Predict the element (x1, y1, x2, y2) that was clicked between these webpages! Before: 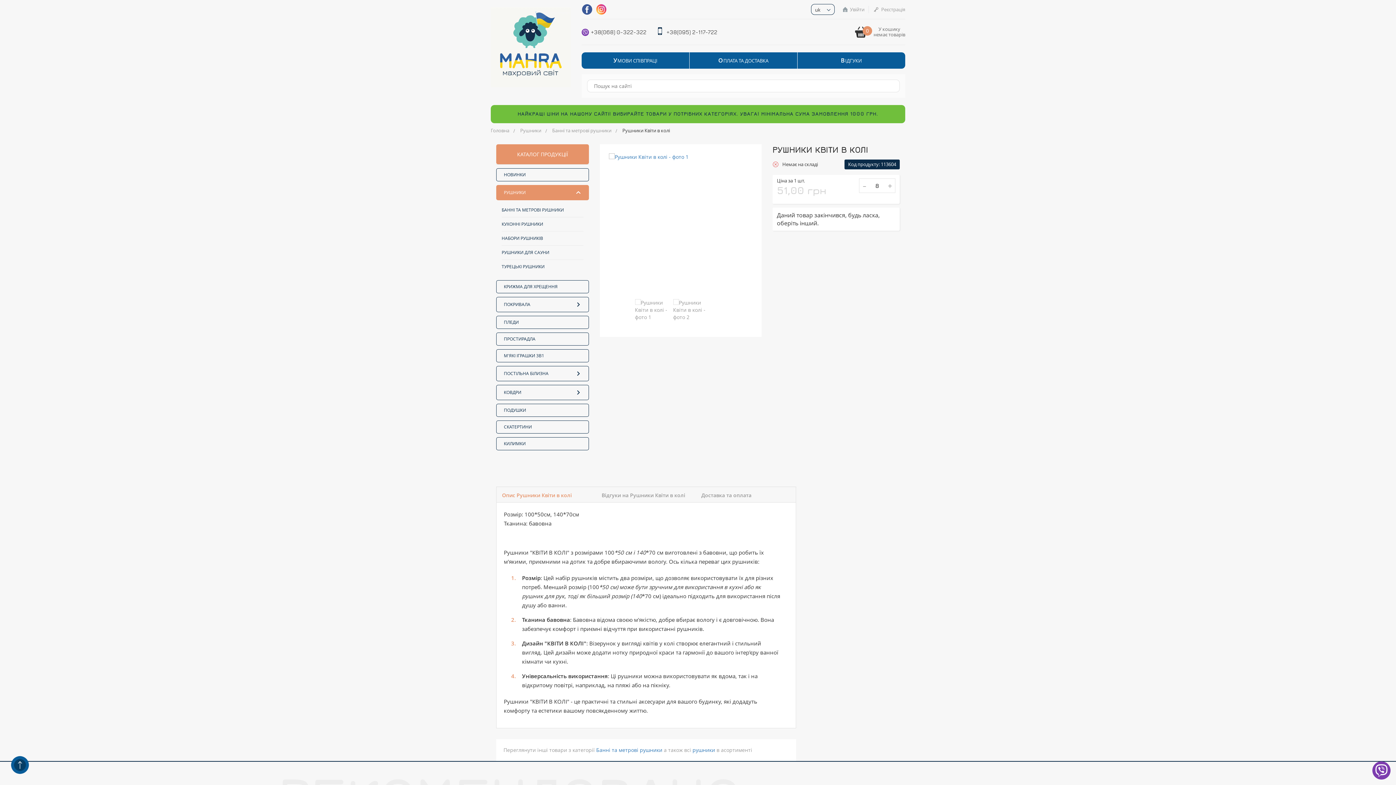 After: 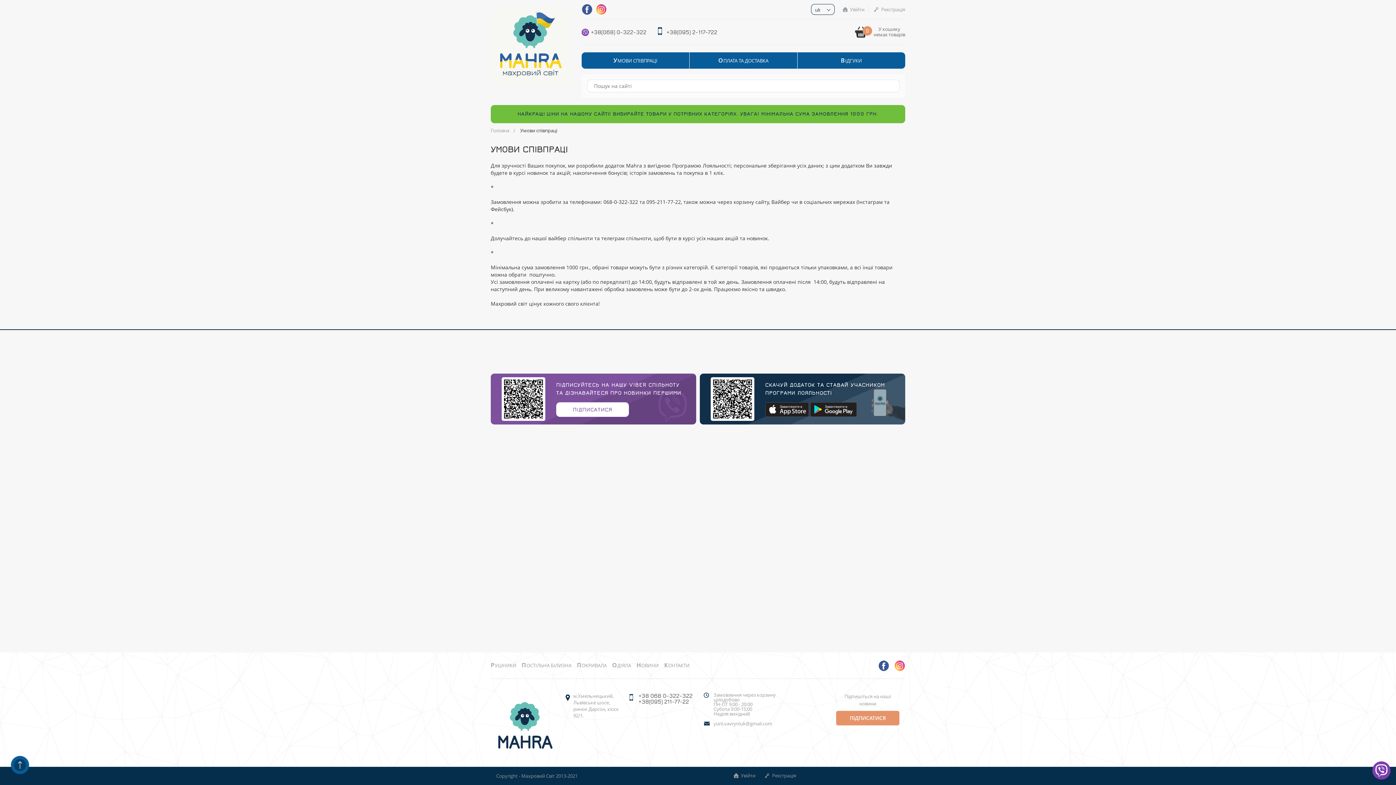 Action: label: УМОВИ СПІВПРАЦІ bbox: (613, 57, 657, 64)